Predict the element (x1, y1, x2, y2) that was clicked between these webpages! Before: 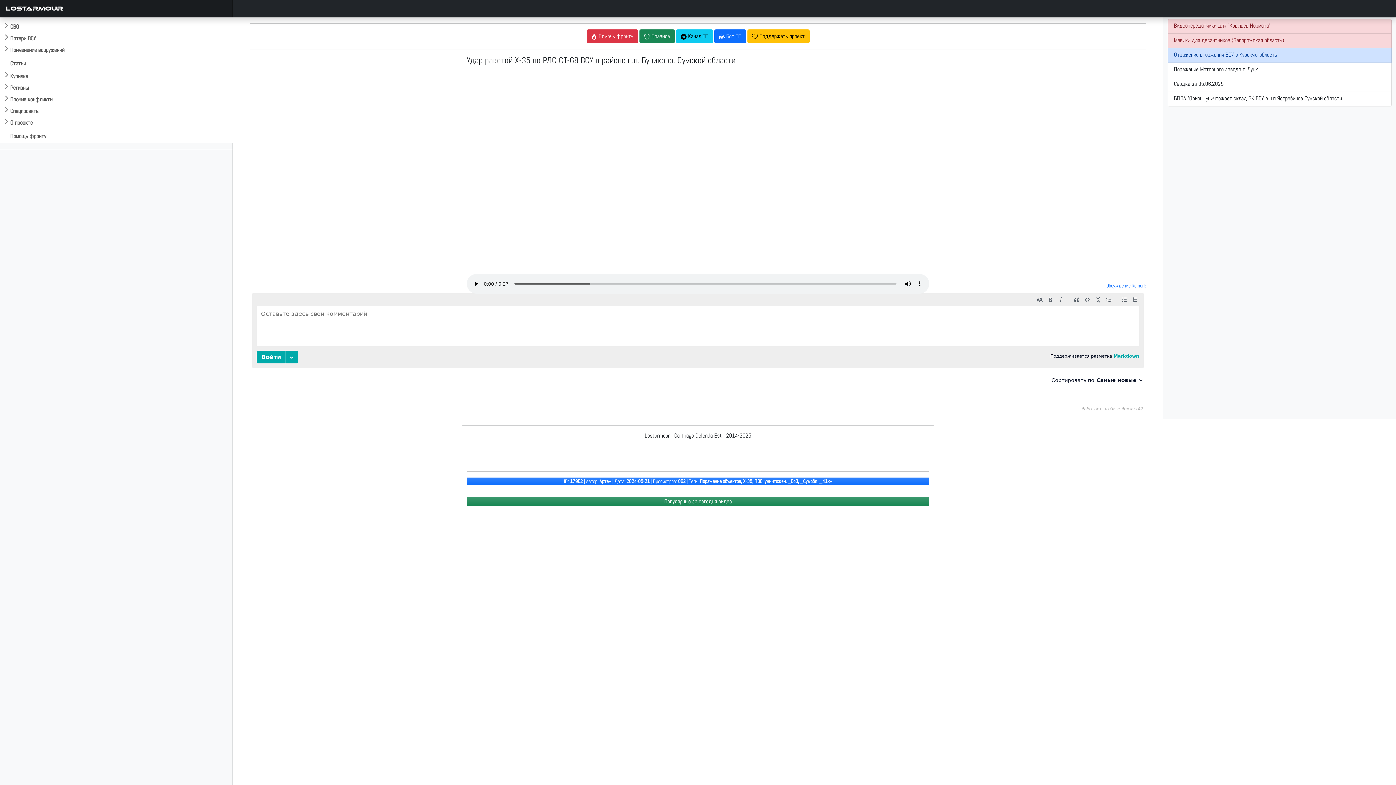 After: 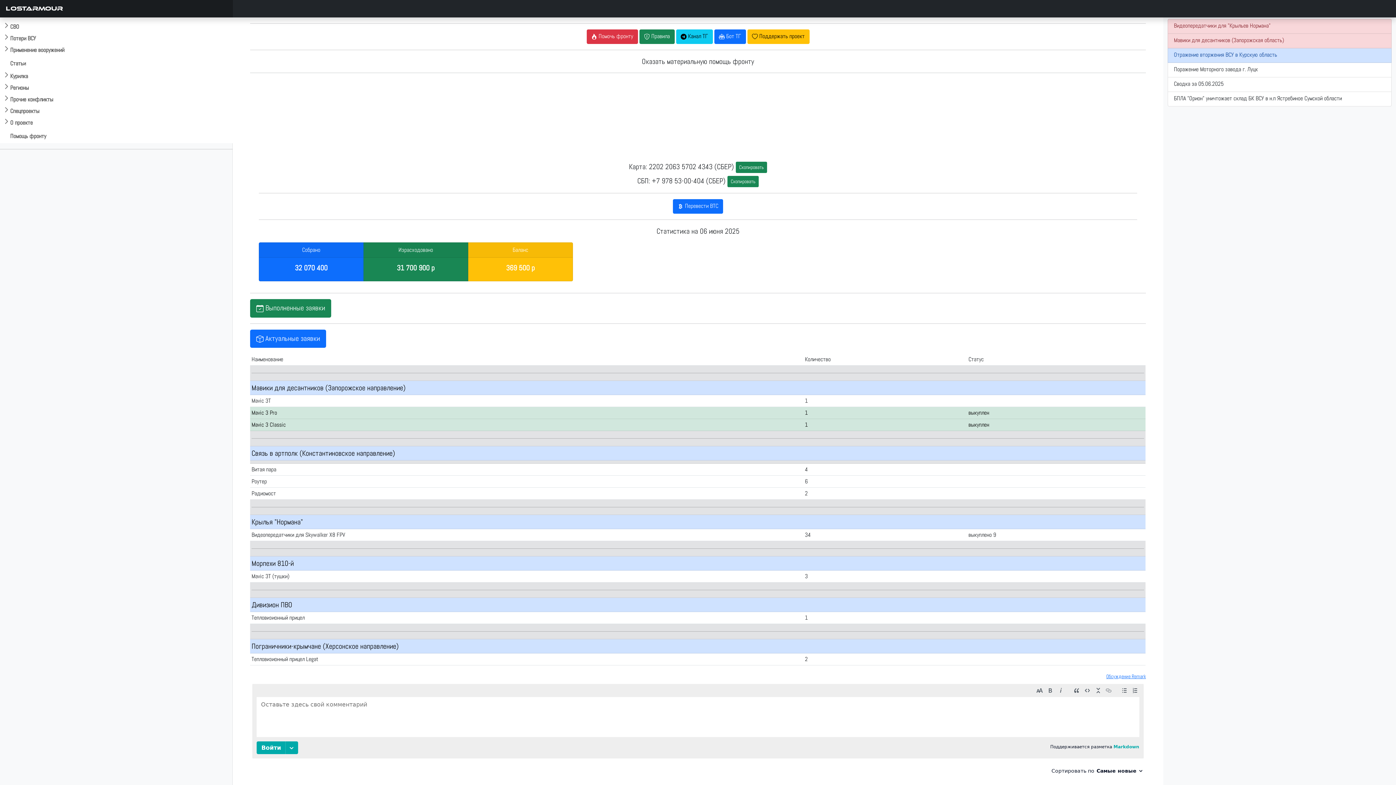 Action: label: Видеопередатчики для "Крыльев Нормана" bbox: (1168, 18, 1392, 33)